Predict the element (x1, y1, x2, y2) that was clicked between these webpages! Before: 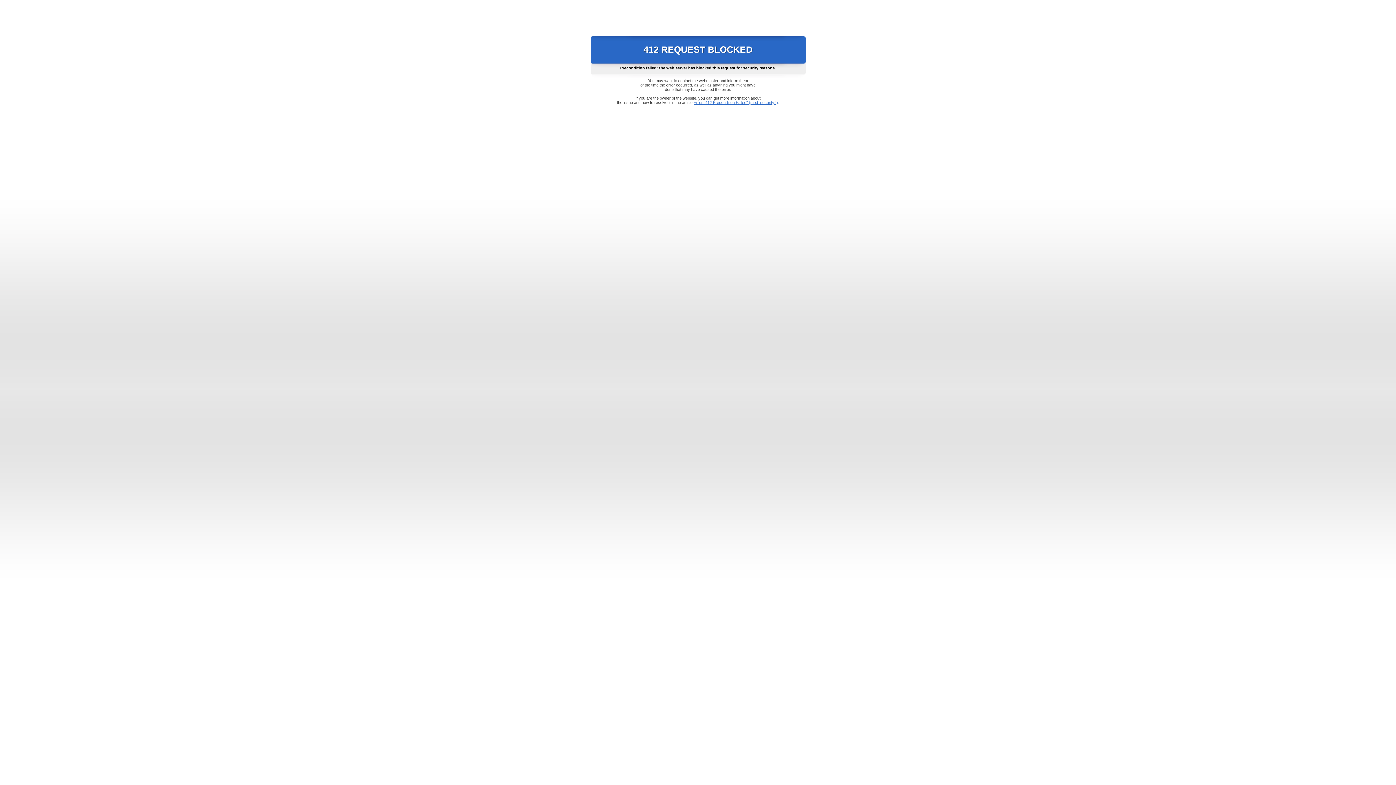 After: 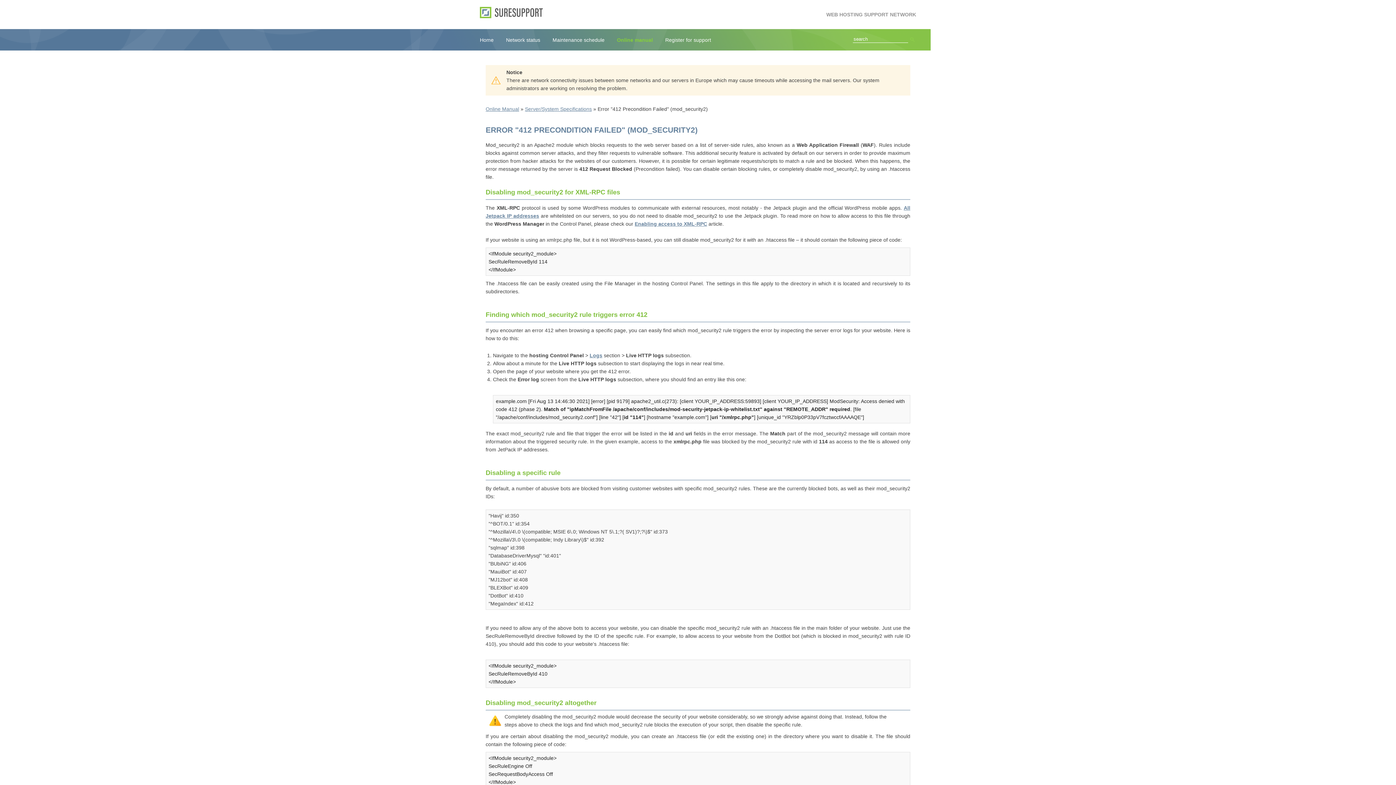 Action: label: Error "412 Precondition Failed" (mod_security2) bbox: (693, 100, 778, 104)